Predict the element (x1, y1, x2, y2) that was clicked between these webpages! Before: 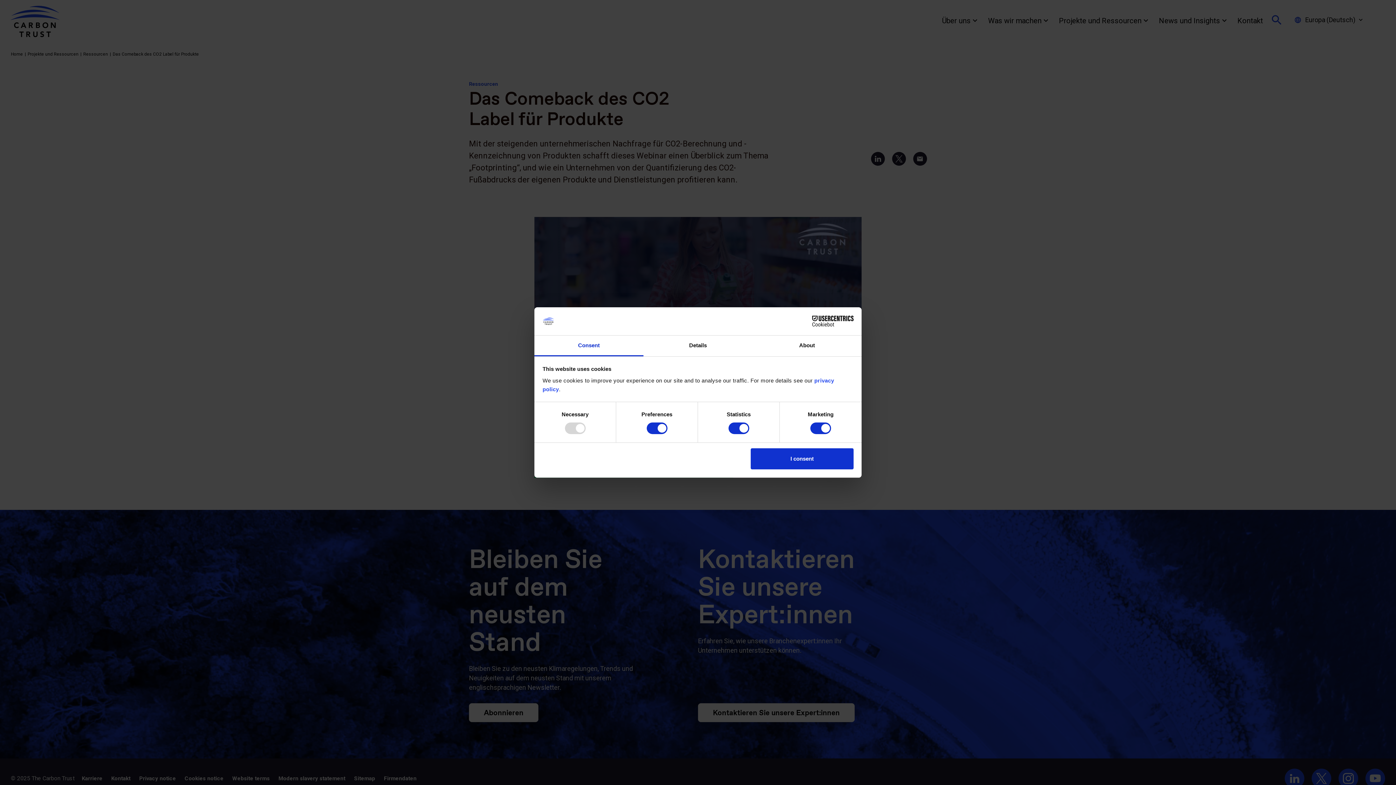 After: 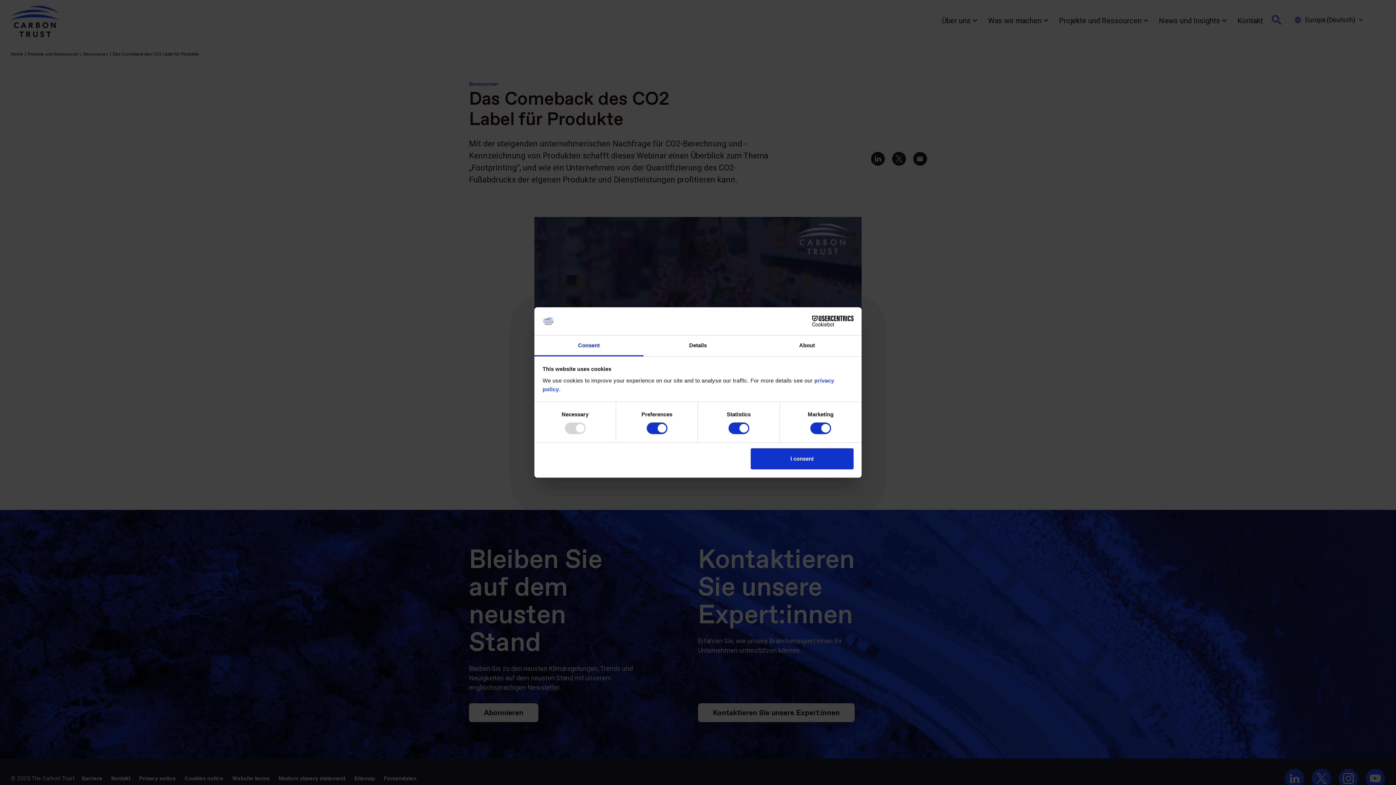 Action: bbox: (790, 315, 853, 326) label: Cookiebot - opens in a new window